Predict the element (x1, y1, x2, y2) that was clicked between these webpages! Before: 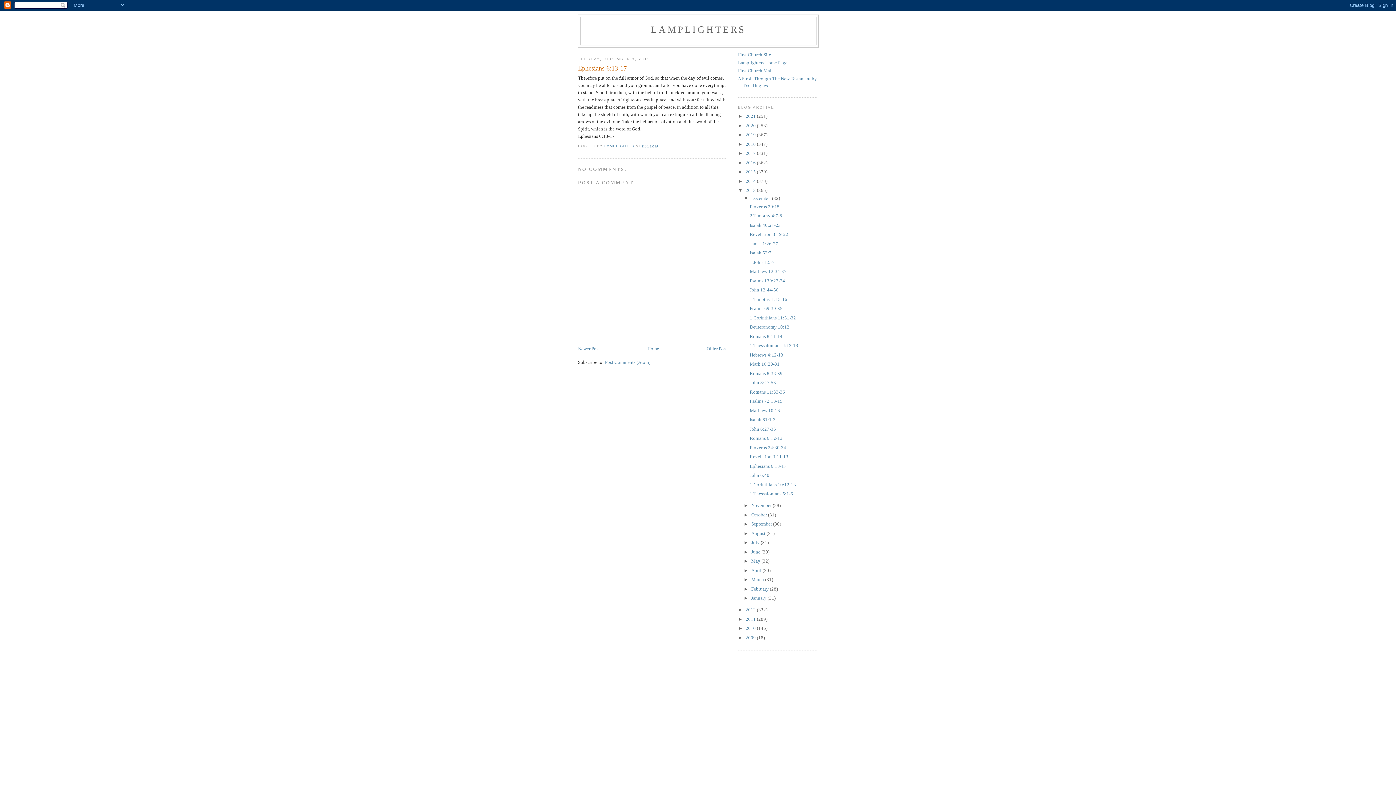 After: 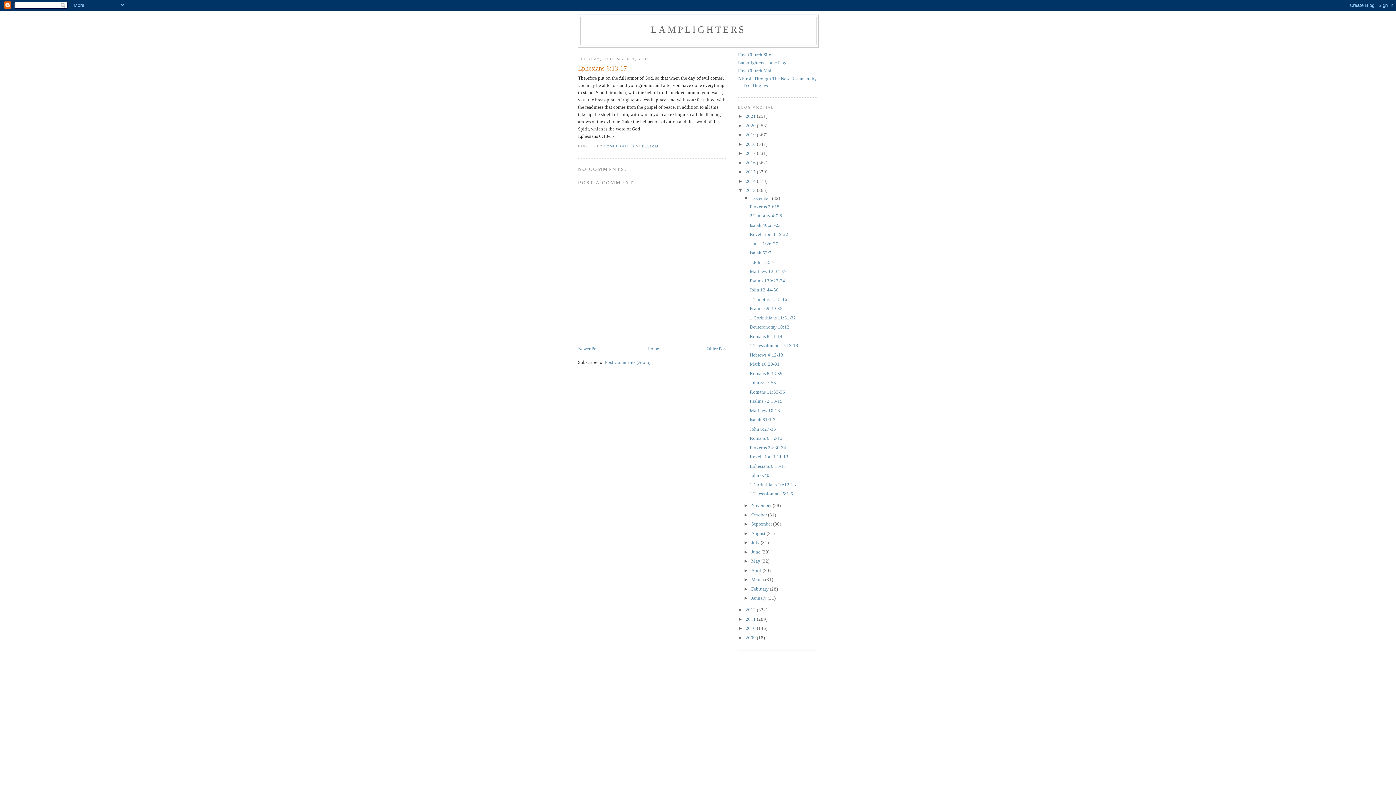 Action: bbox: (642, 143, 658, 147) label: 8:29 AM